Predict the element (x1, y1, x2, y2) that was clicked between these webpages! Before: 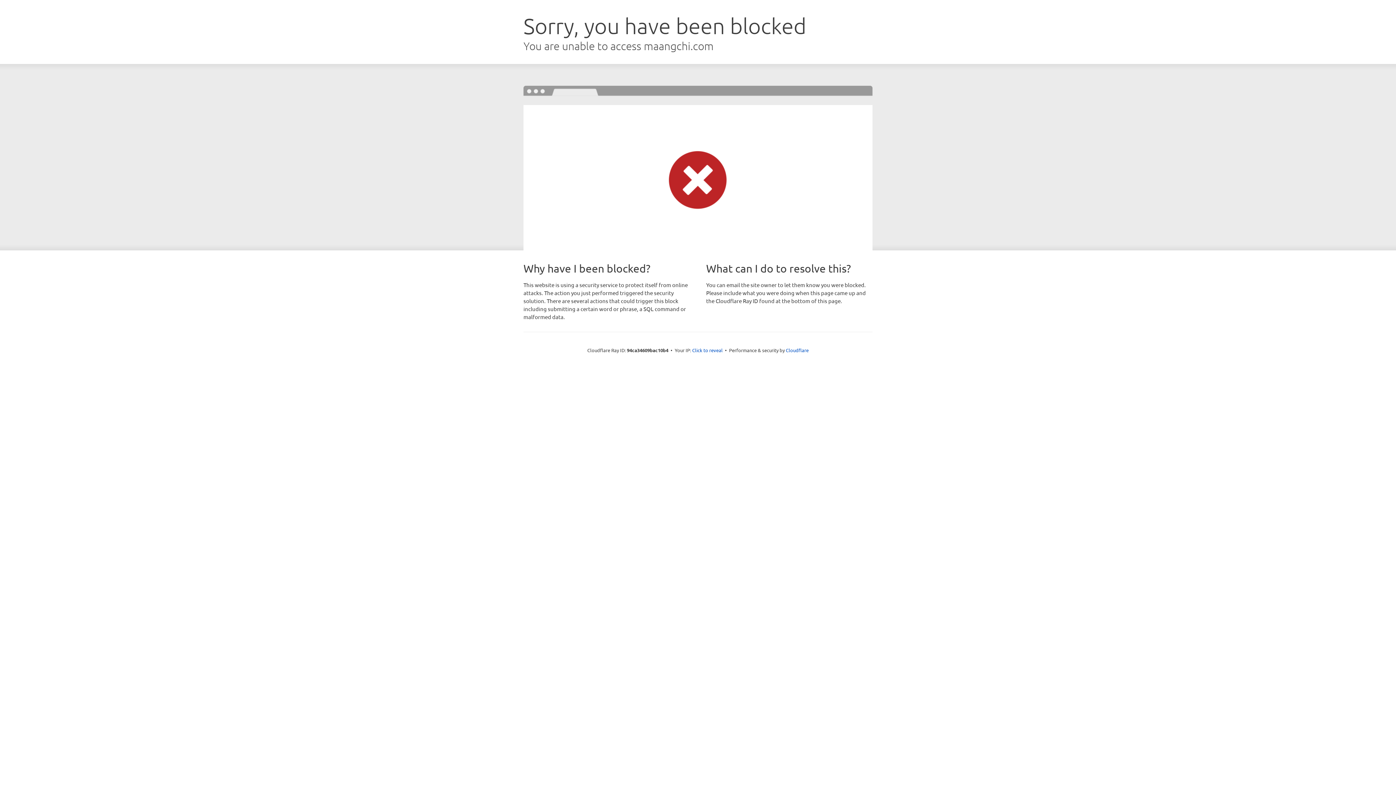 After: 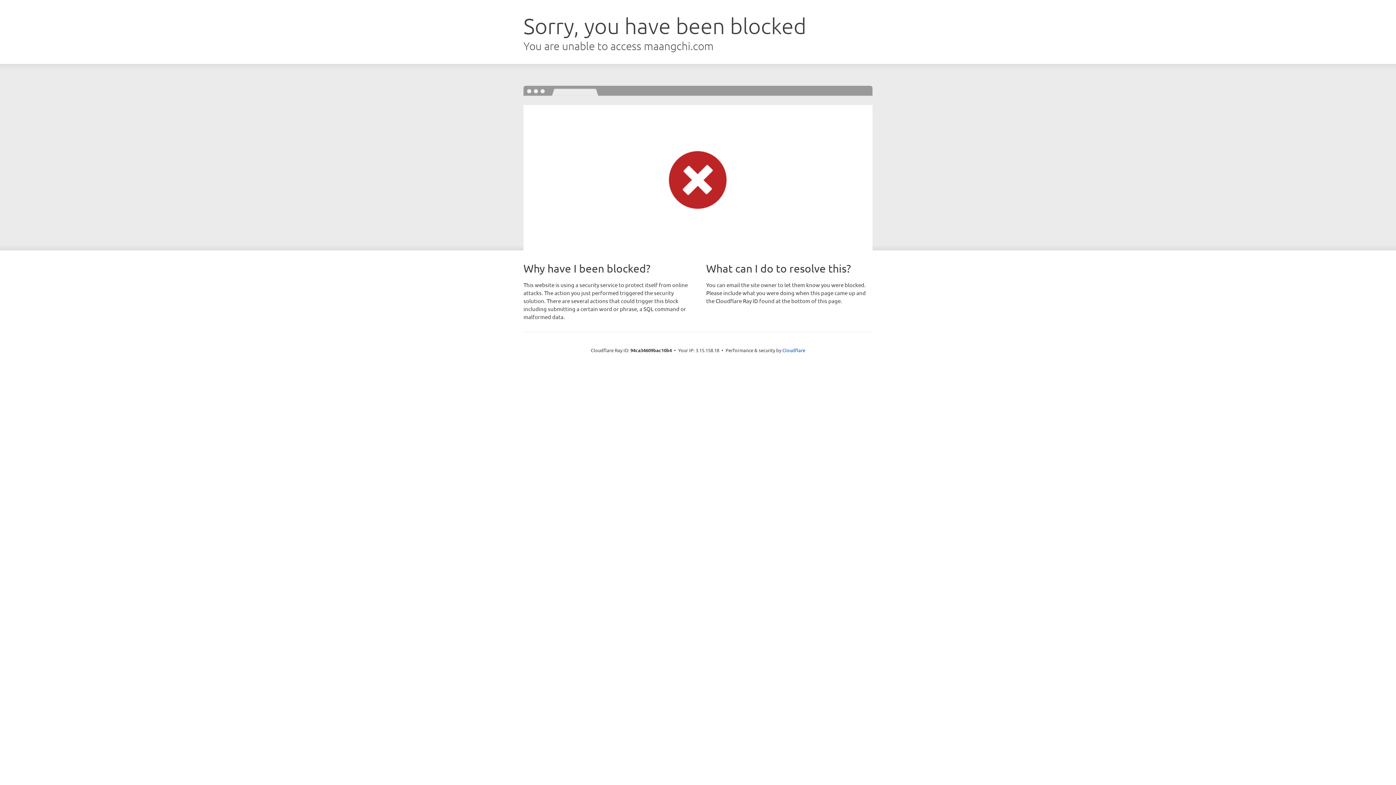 Action: bbox: (692, 346, 722, 353) label: Click to reveal